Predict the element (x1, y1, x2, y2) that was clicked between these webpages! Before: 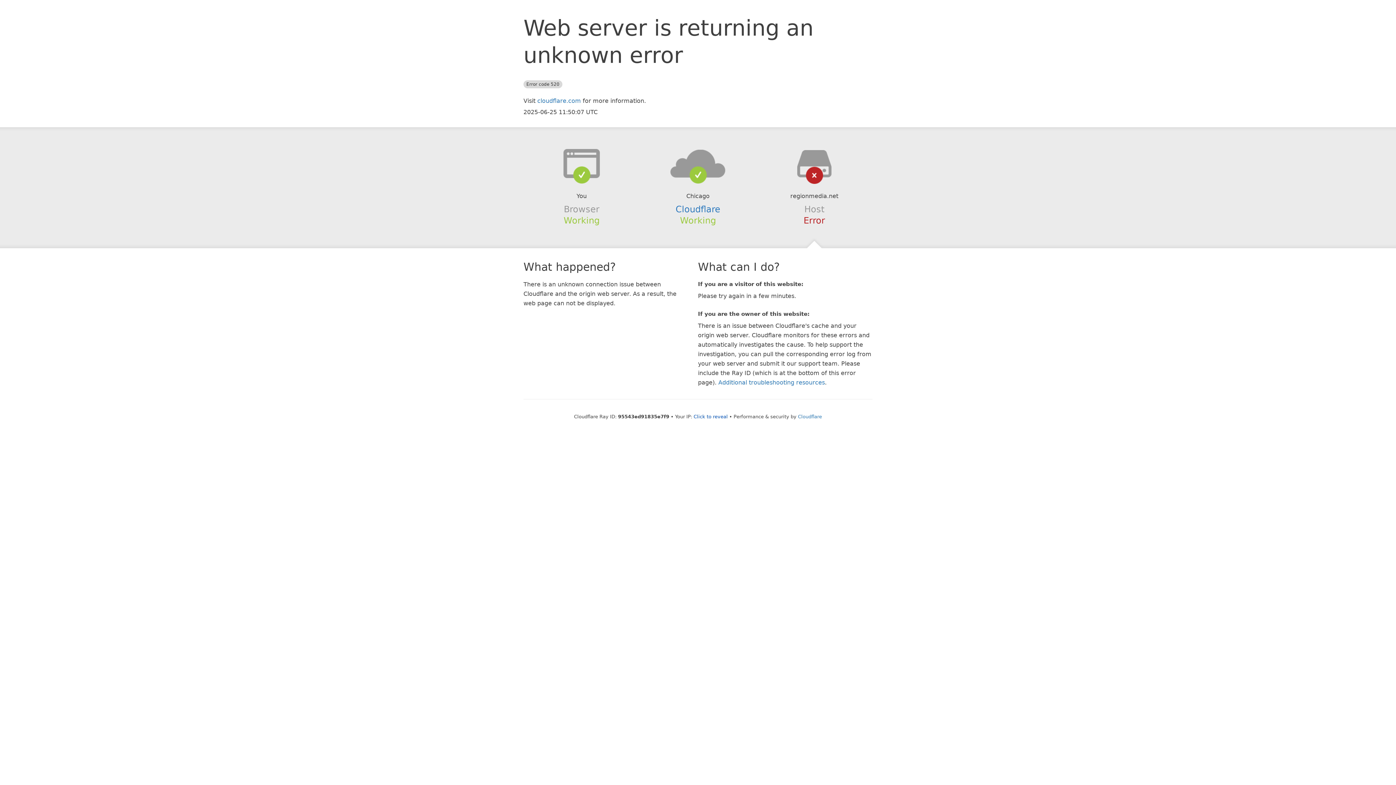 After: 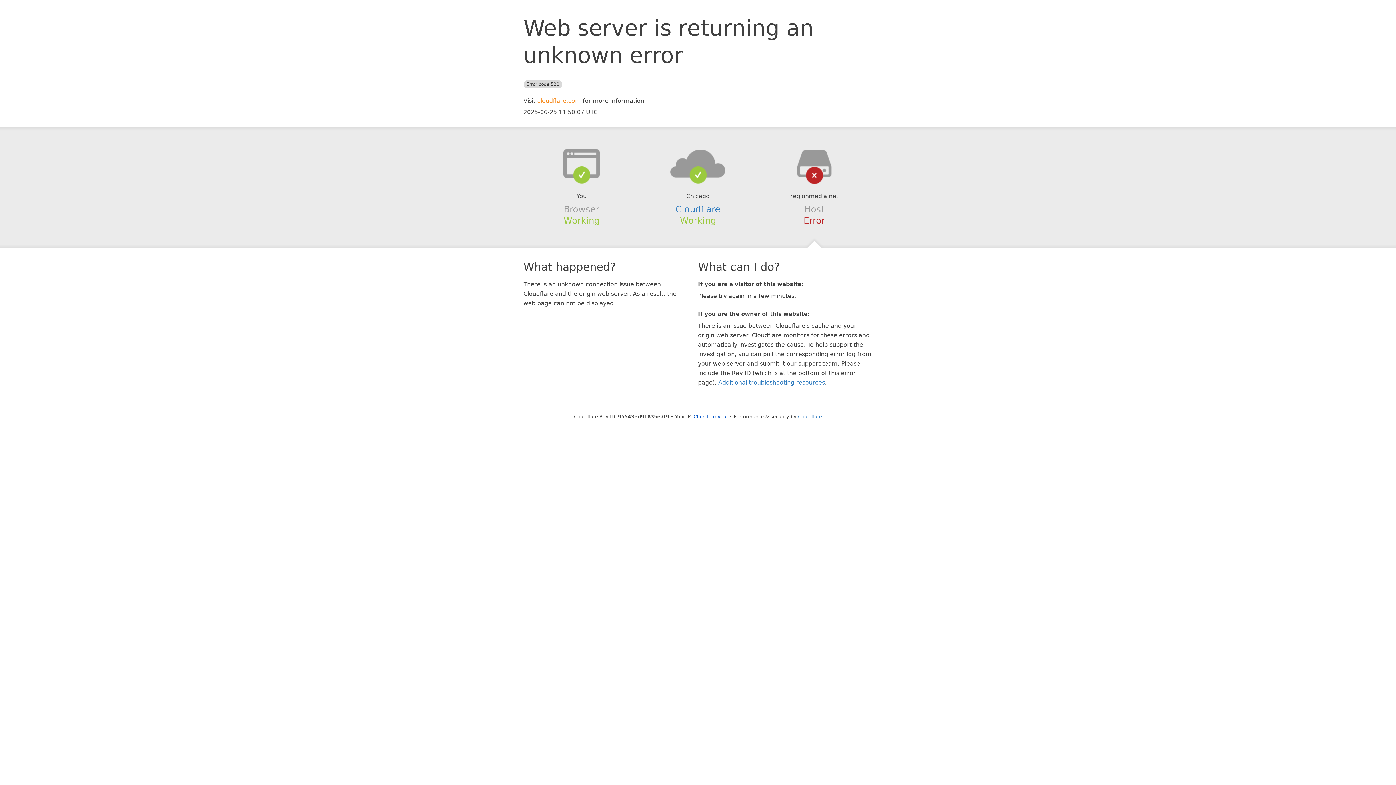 Action: label: cloudflare.com bbox: (537, 97, 581, 104)